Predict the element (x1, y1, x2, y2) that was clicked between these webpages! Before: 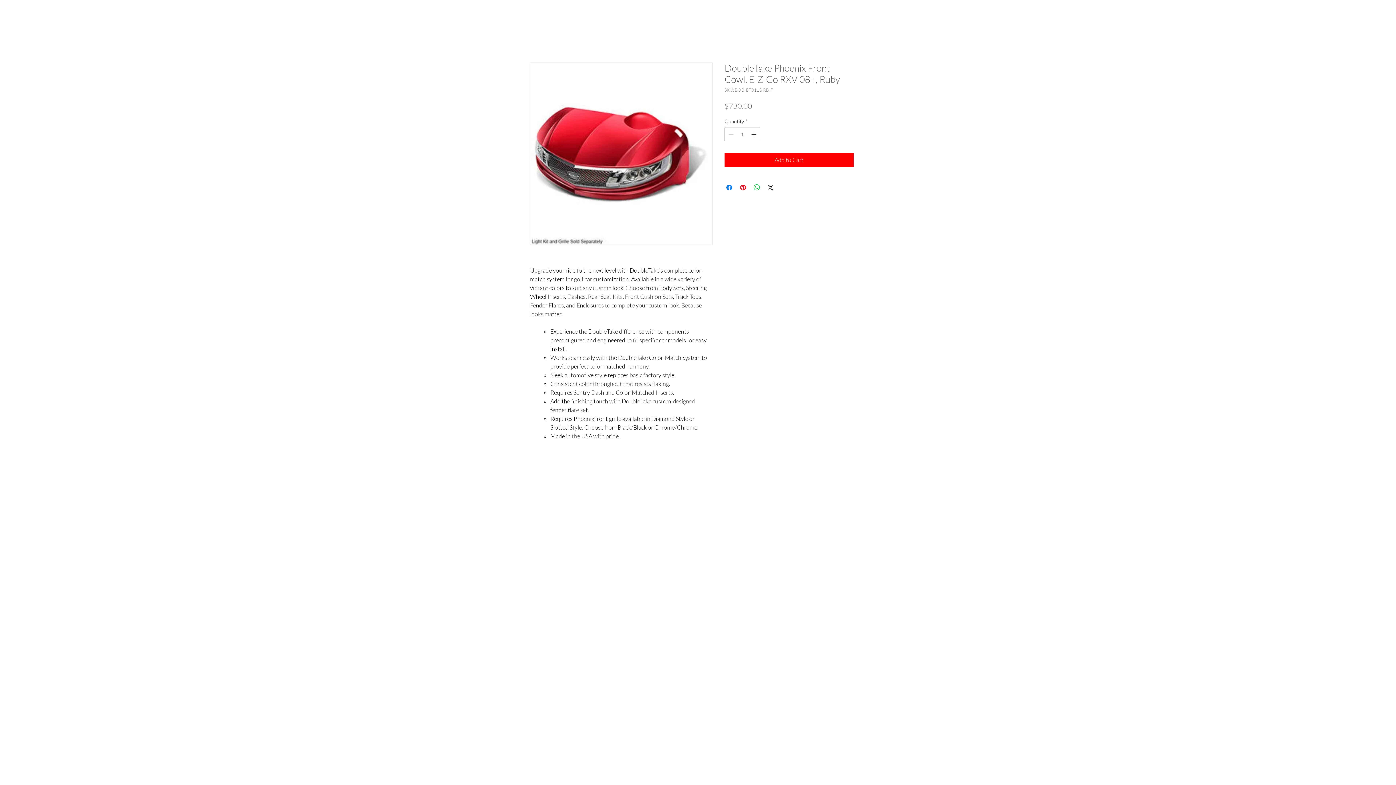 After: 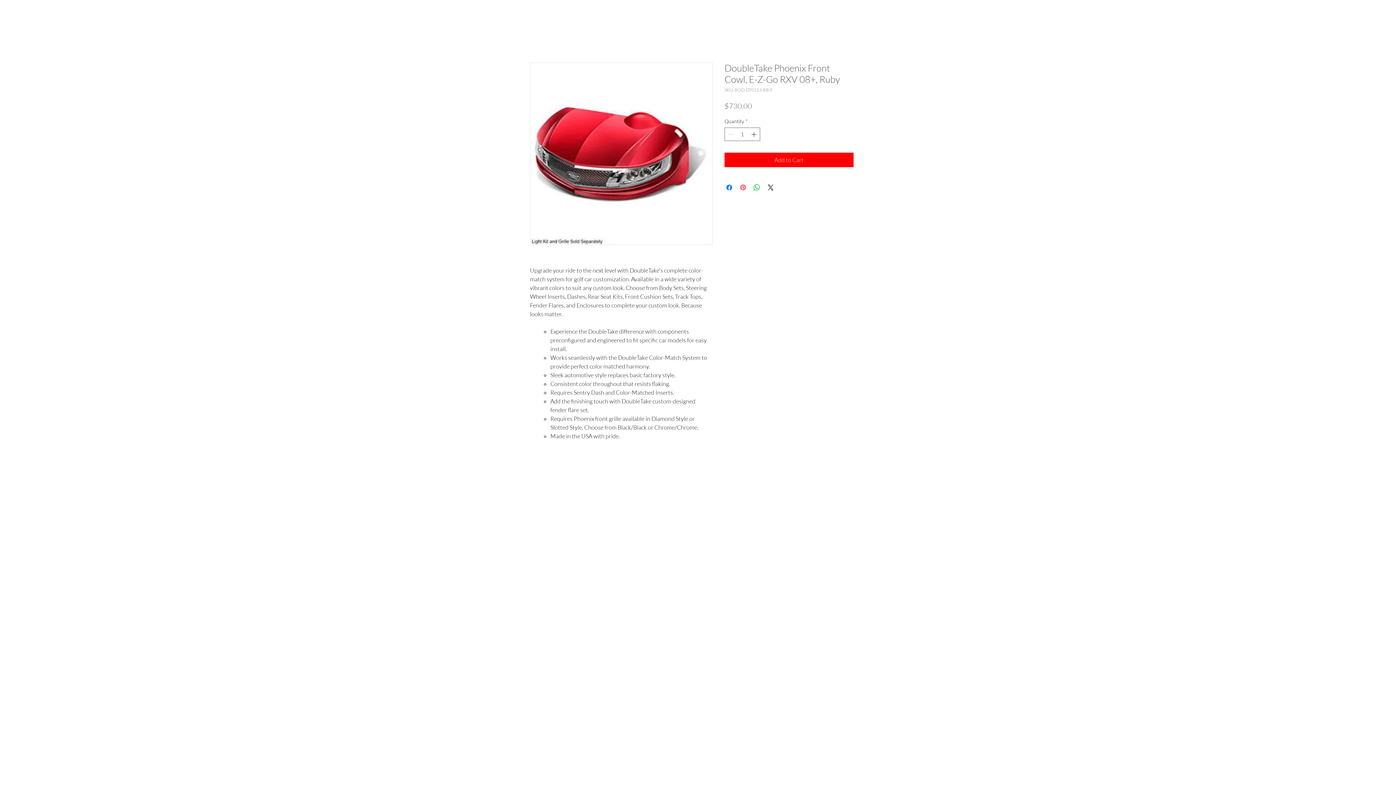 Action: label: Pin on Pinterest bbox: (738, 183, 747, 192)